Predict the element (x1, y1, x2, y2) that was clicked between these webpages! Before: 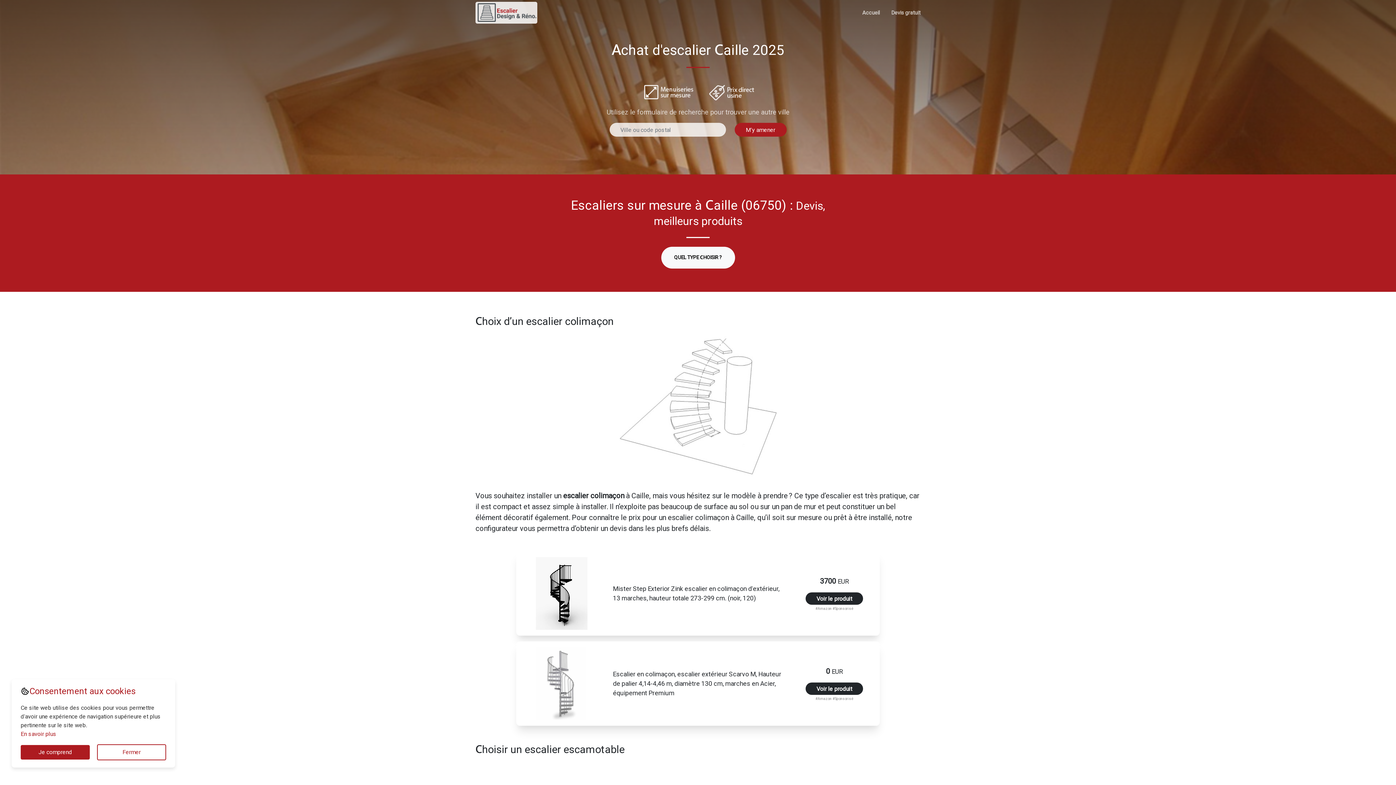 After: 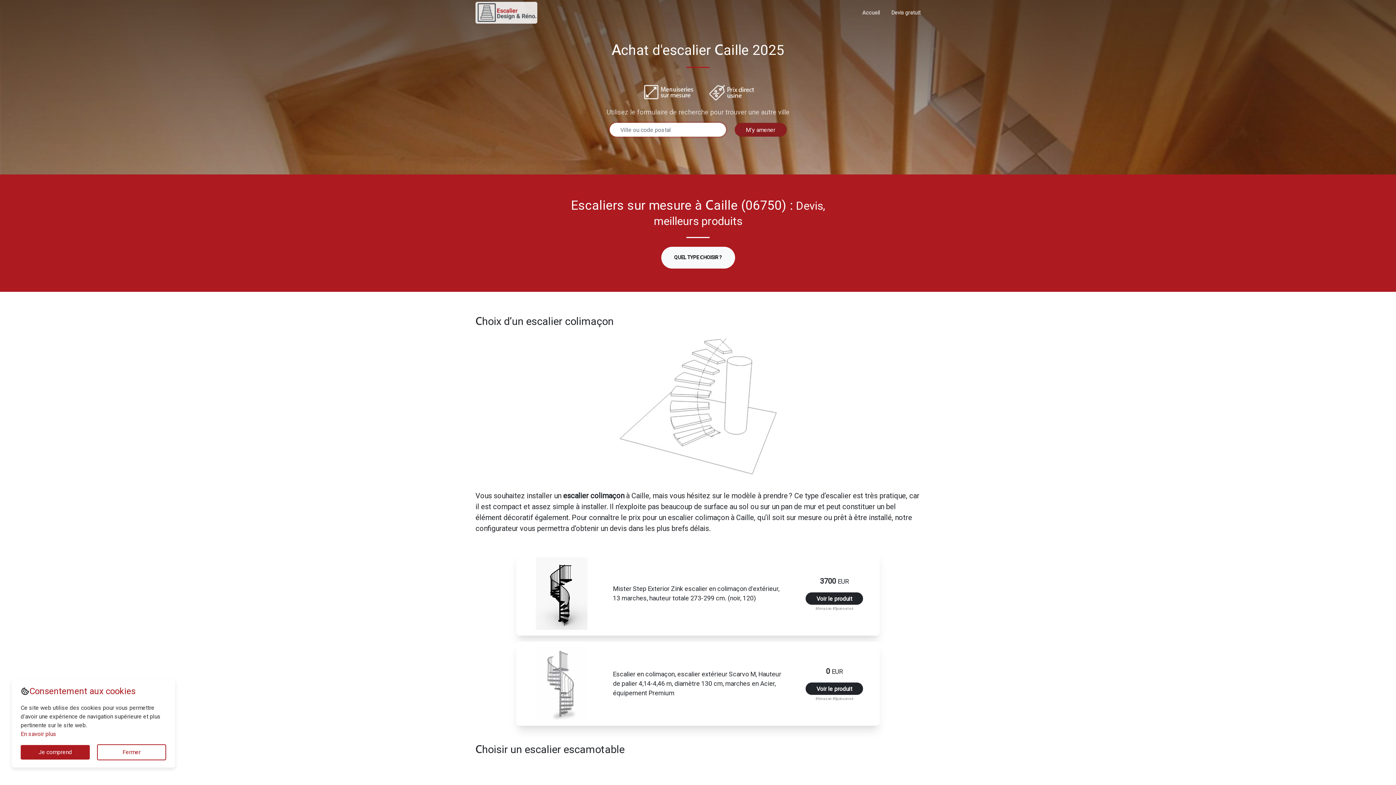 Action: label: M'y amener bbox: (734, 122, 786, 136)